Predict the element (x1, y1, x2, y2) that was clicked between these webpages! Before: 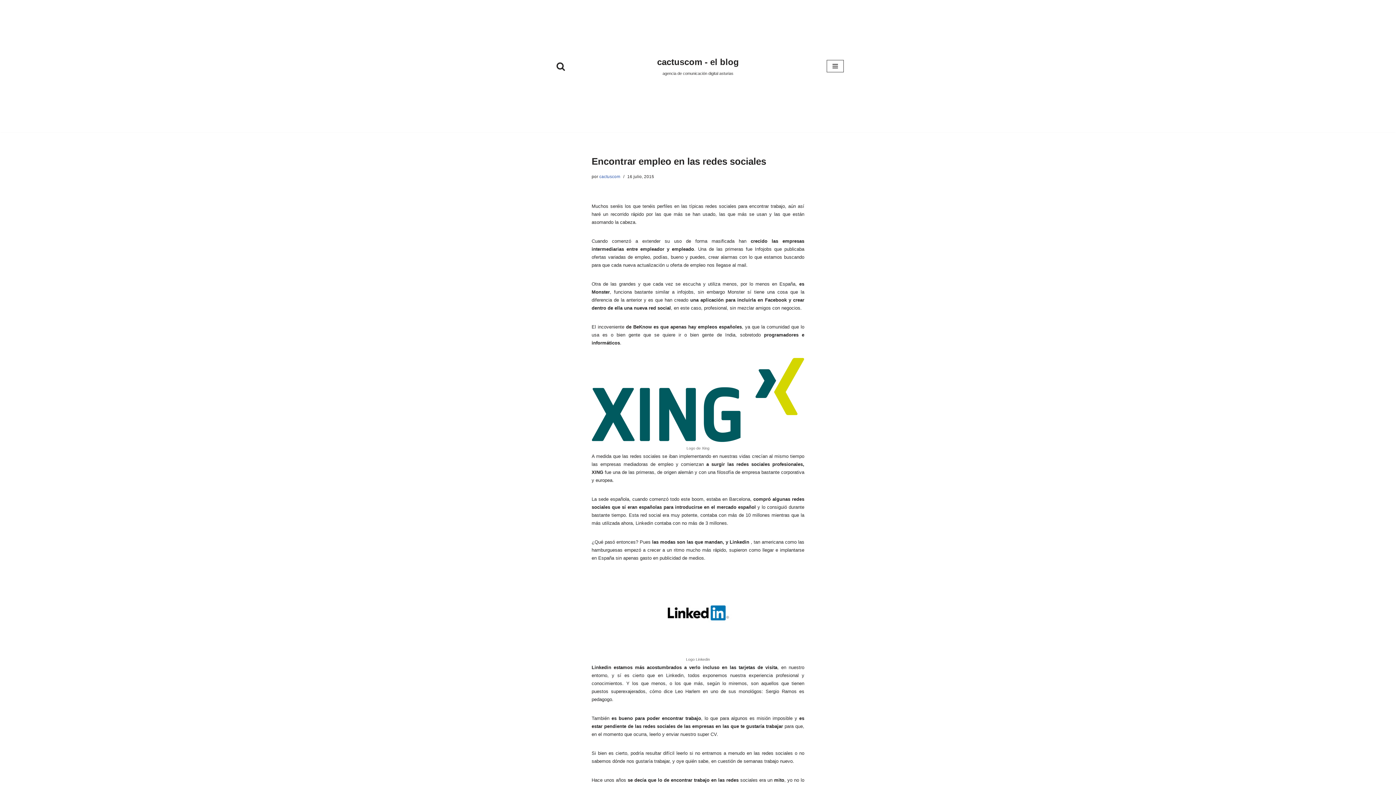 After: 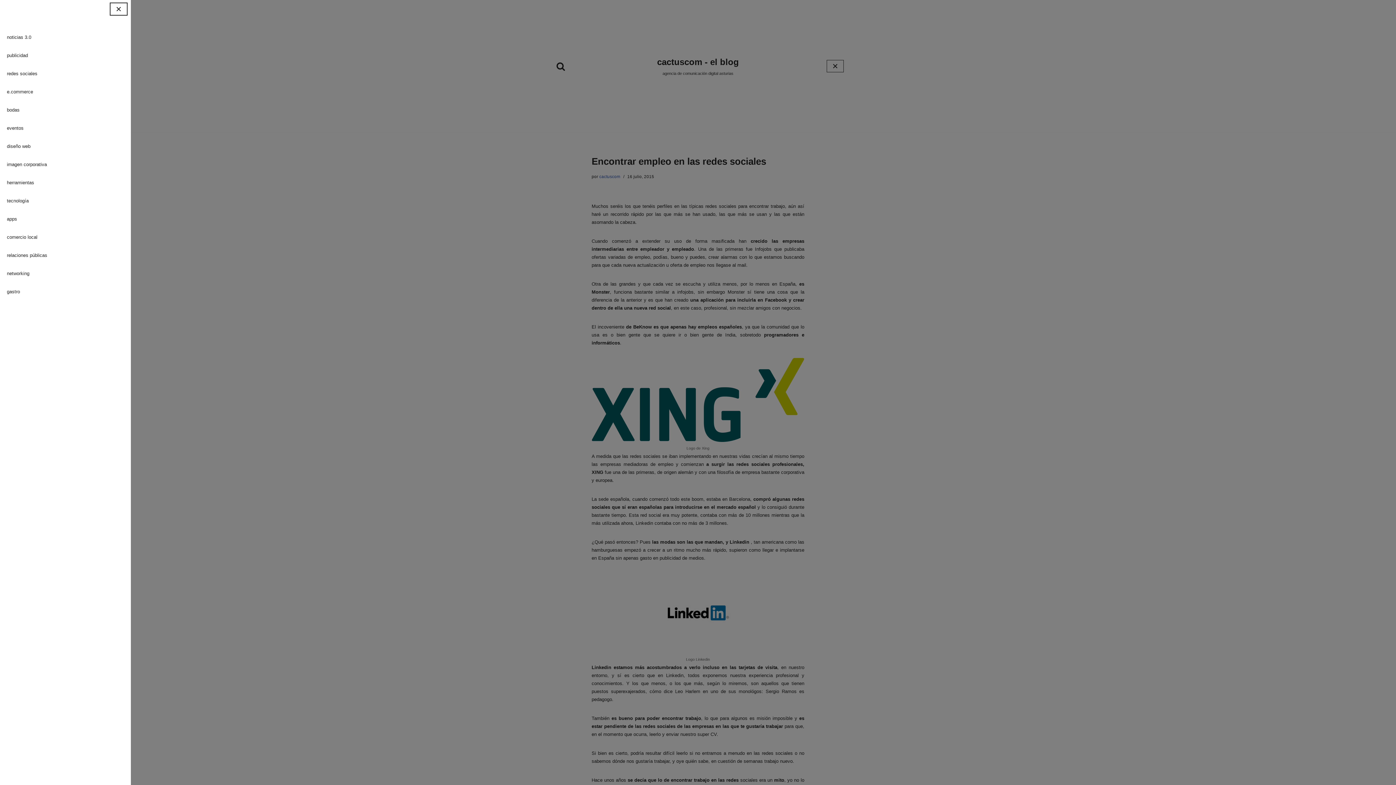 Action: bbox: (826, 60, 843, 72) label: Menú de navegación 